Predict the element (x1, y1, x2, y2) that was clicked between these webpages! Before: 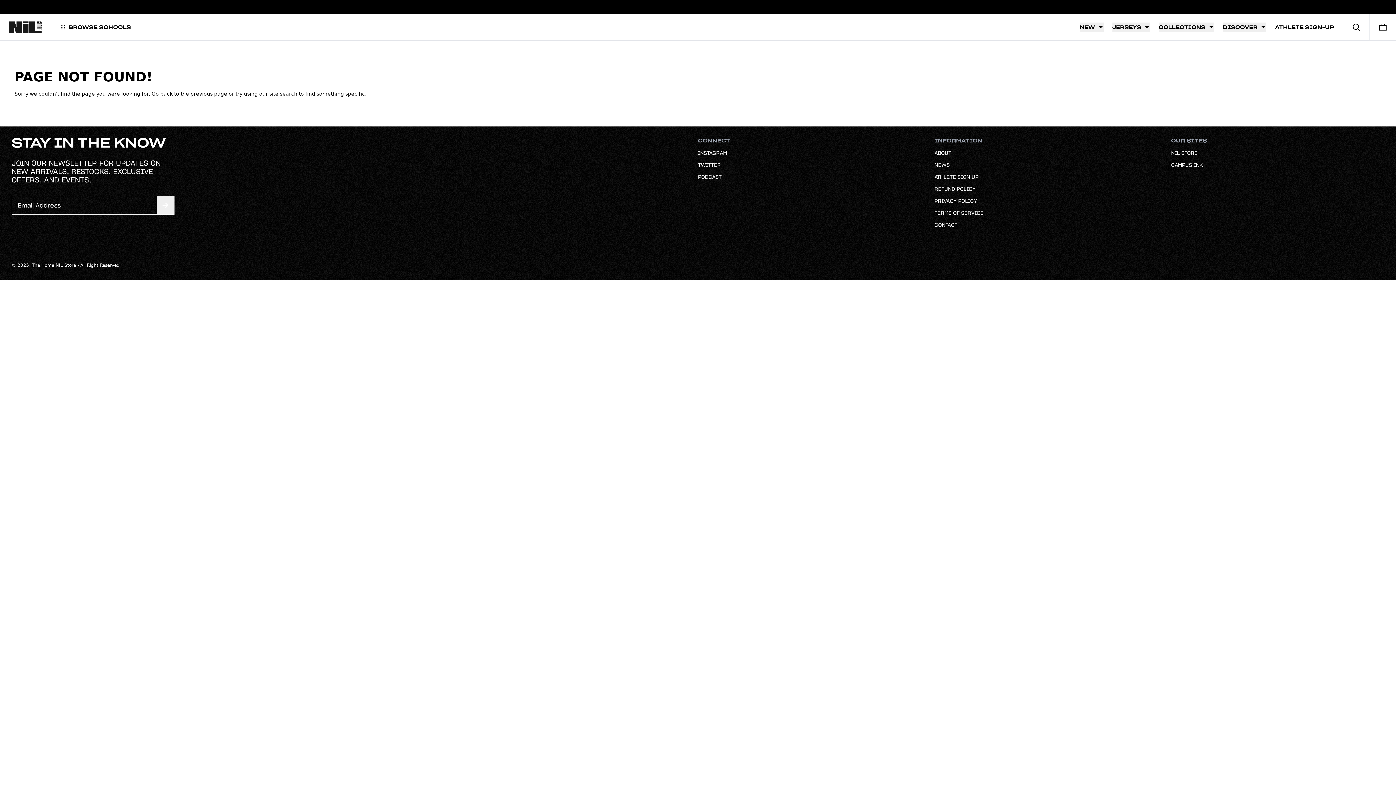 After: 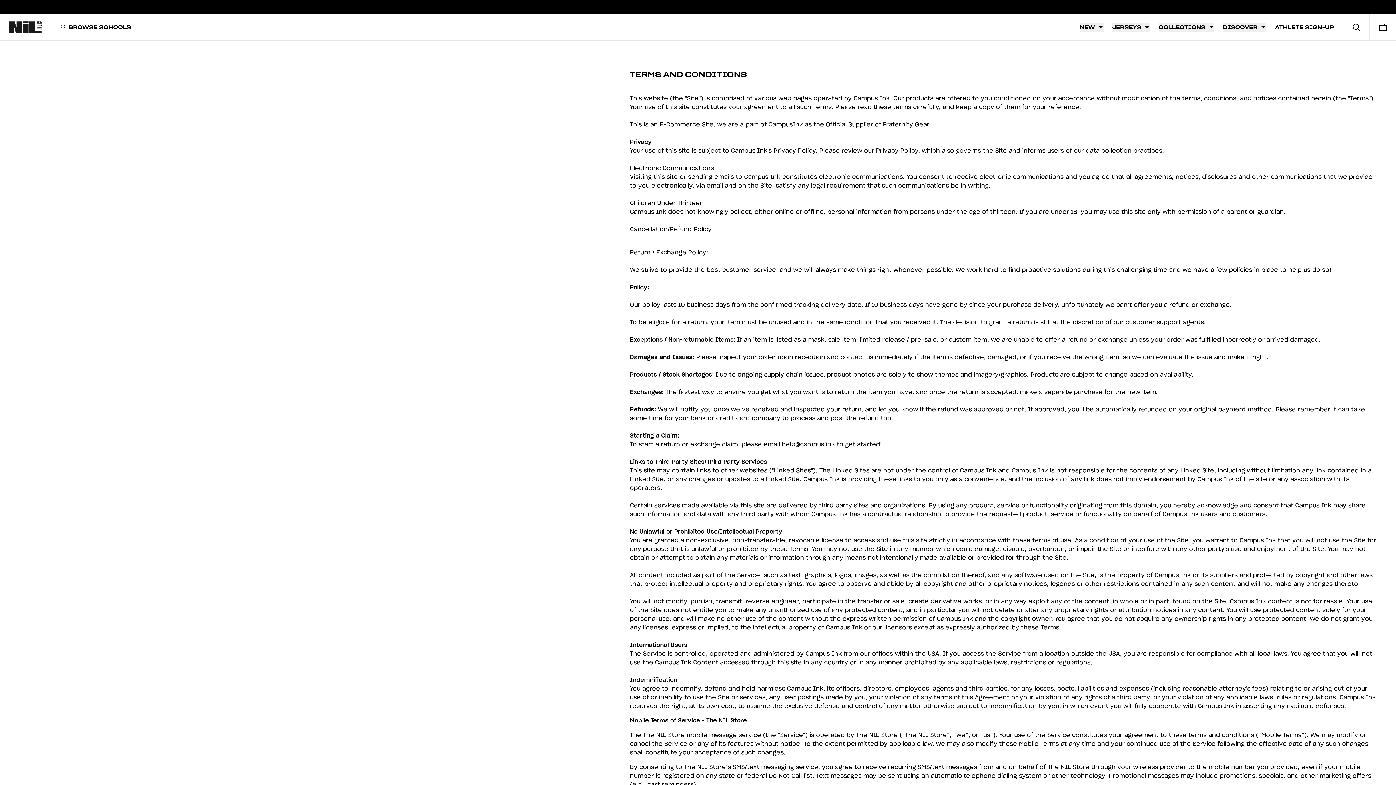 Action: label: TERMS OF SERVICE bbox: (934, 209, 983, 216)